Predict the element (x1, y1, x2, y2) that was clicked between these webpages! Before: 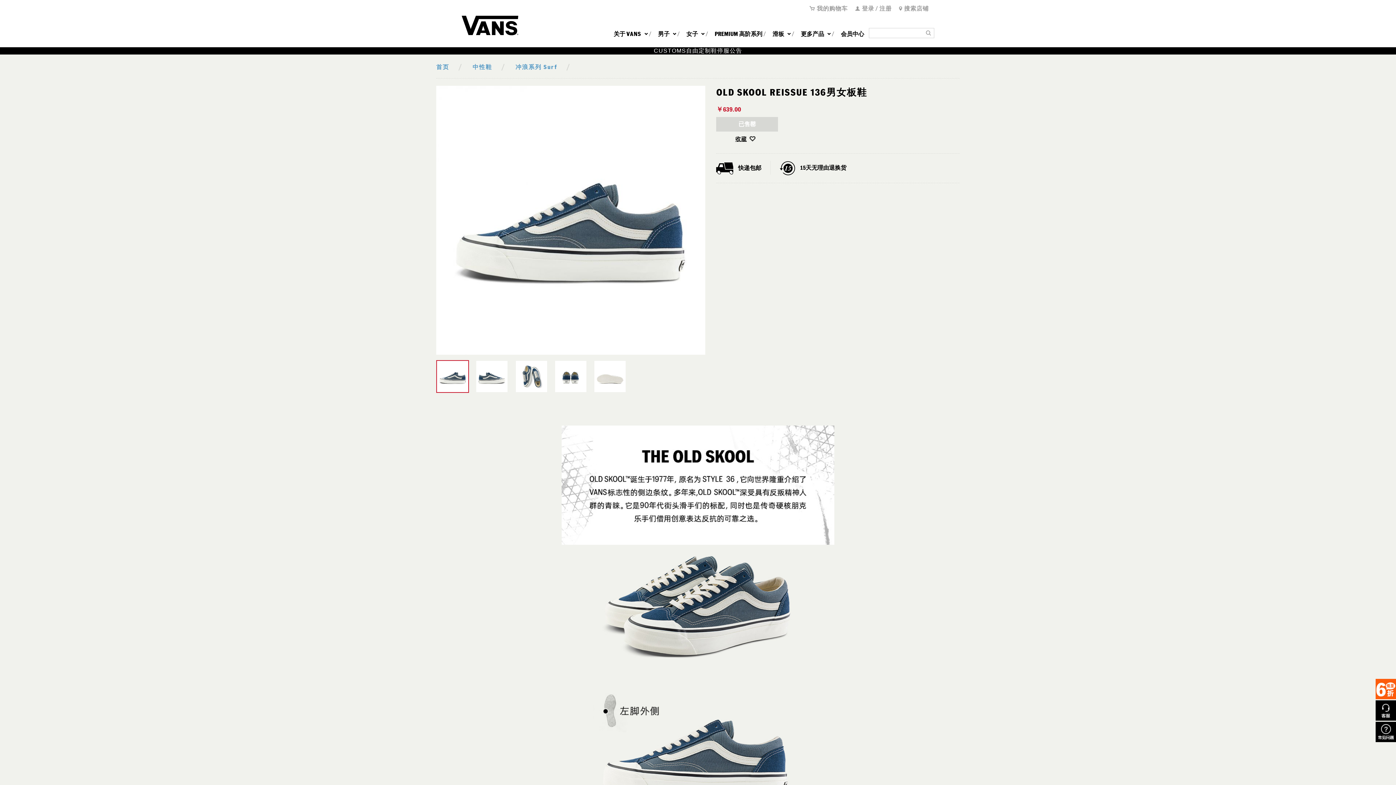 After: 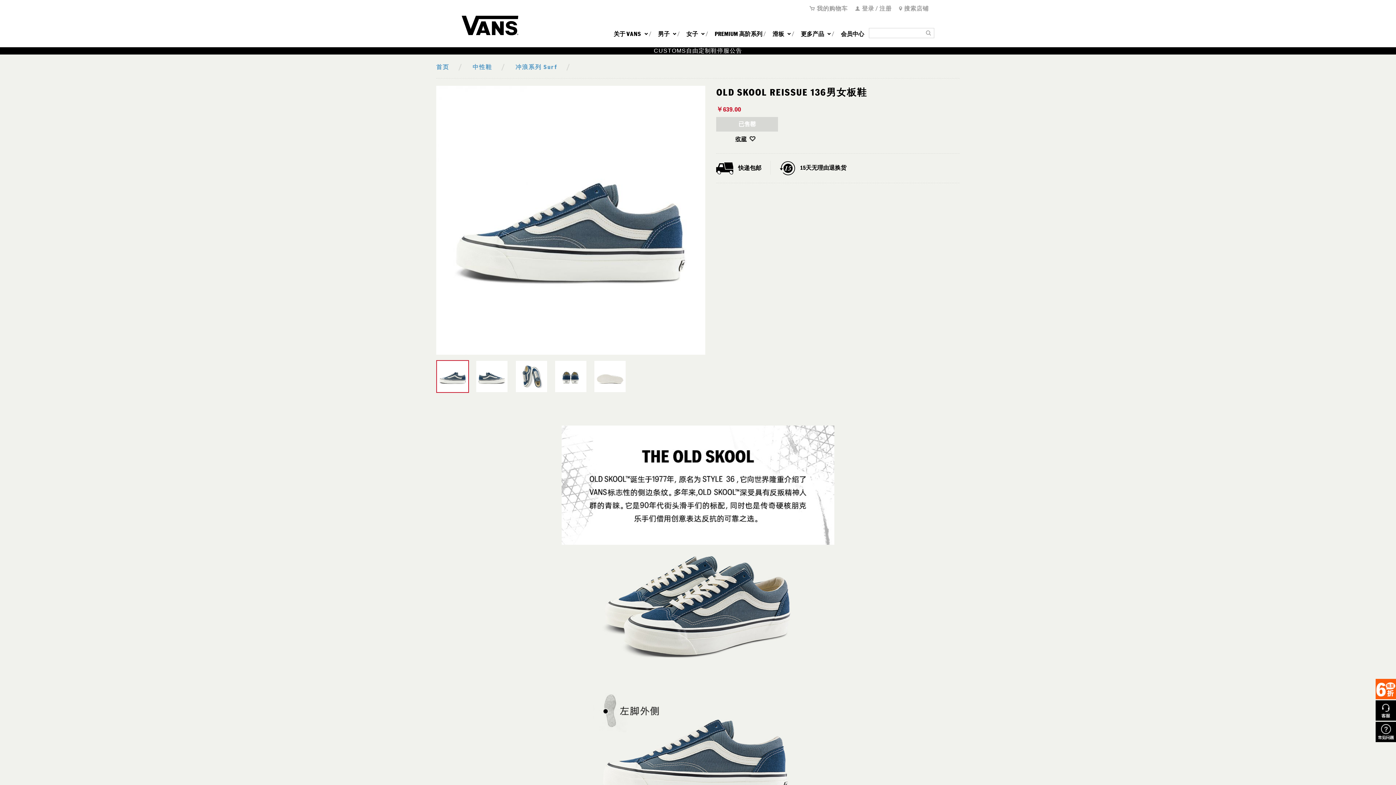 Action: bbox: (437, 373, 468, 379)